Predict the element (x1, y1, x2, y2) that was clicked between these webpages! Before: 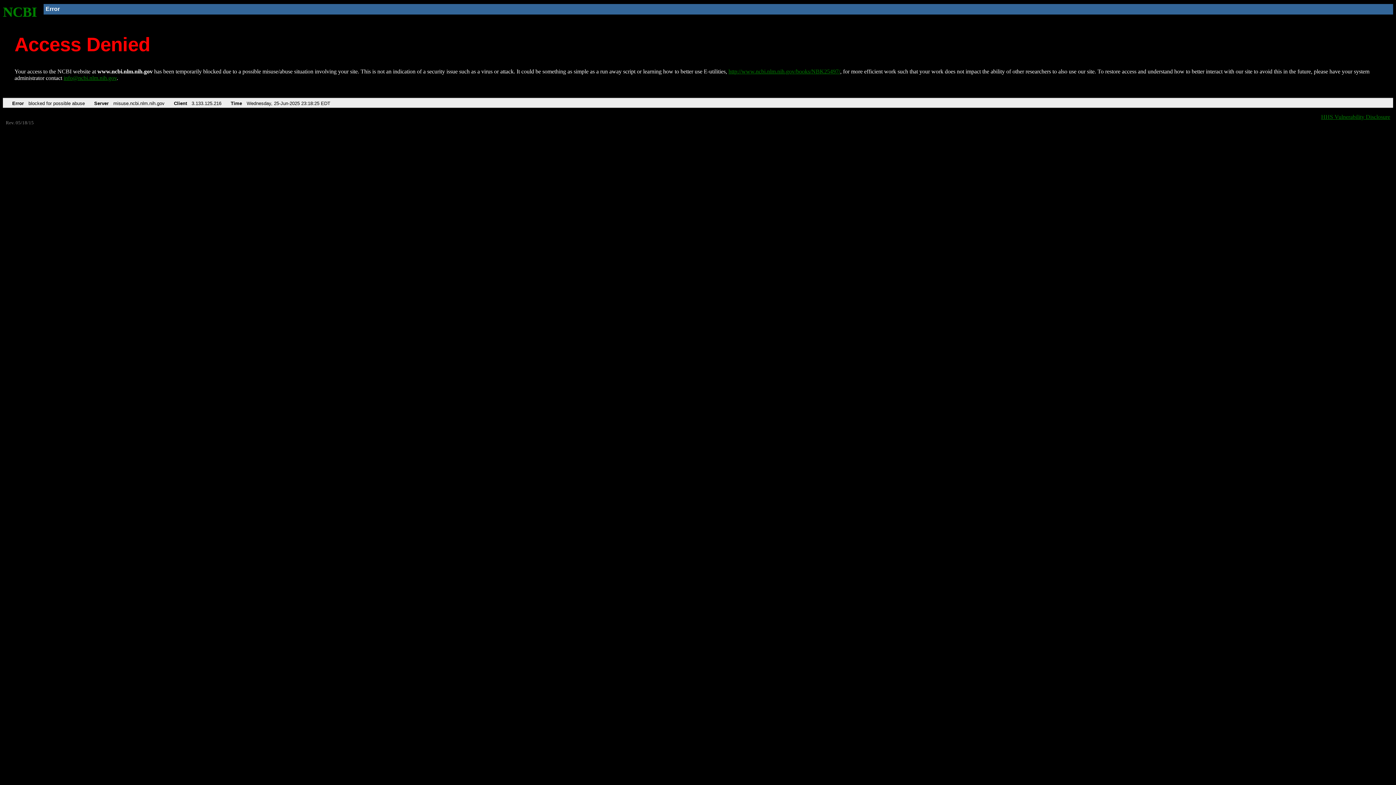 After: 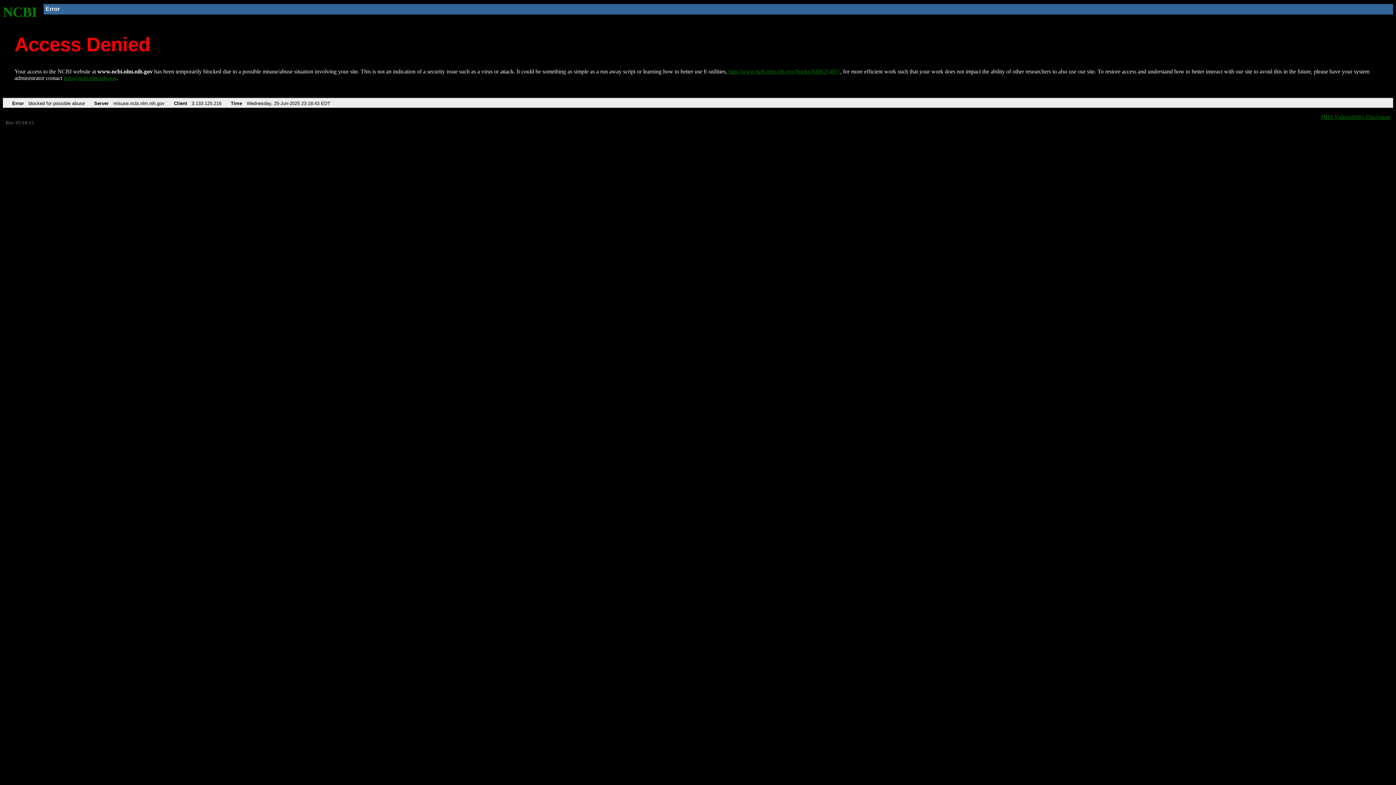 Action: label: http://www.ncbi.nlm.nih.gov/books/NBK25497/ bbox: (728, 68, 840, 74)